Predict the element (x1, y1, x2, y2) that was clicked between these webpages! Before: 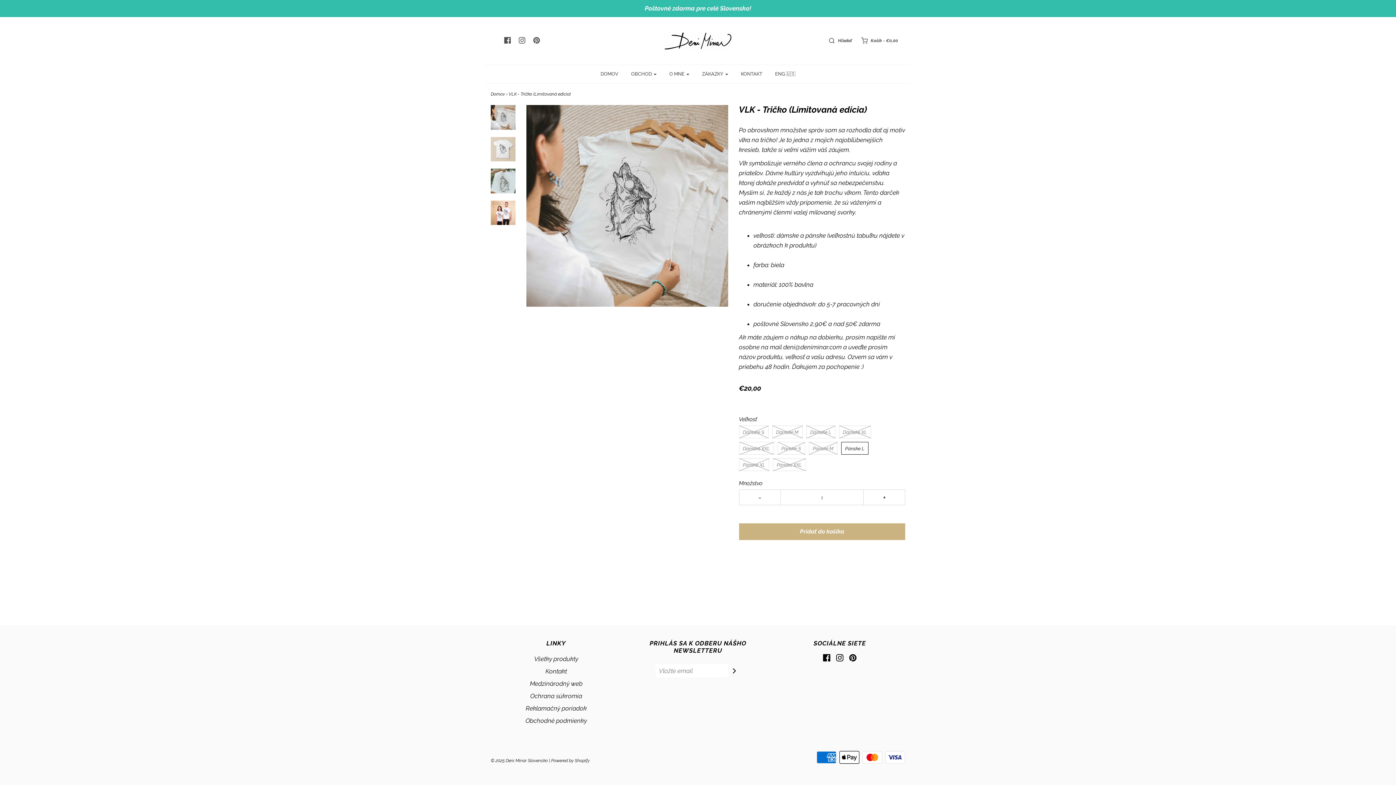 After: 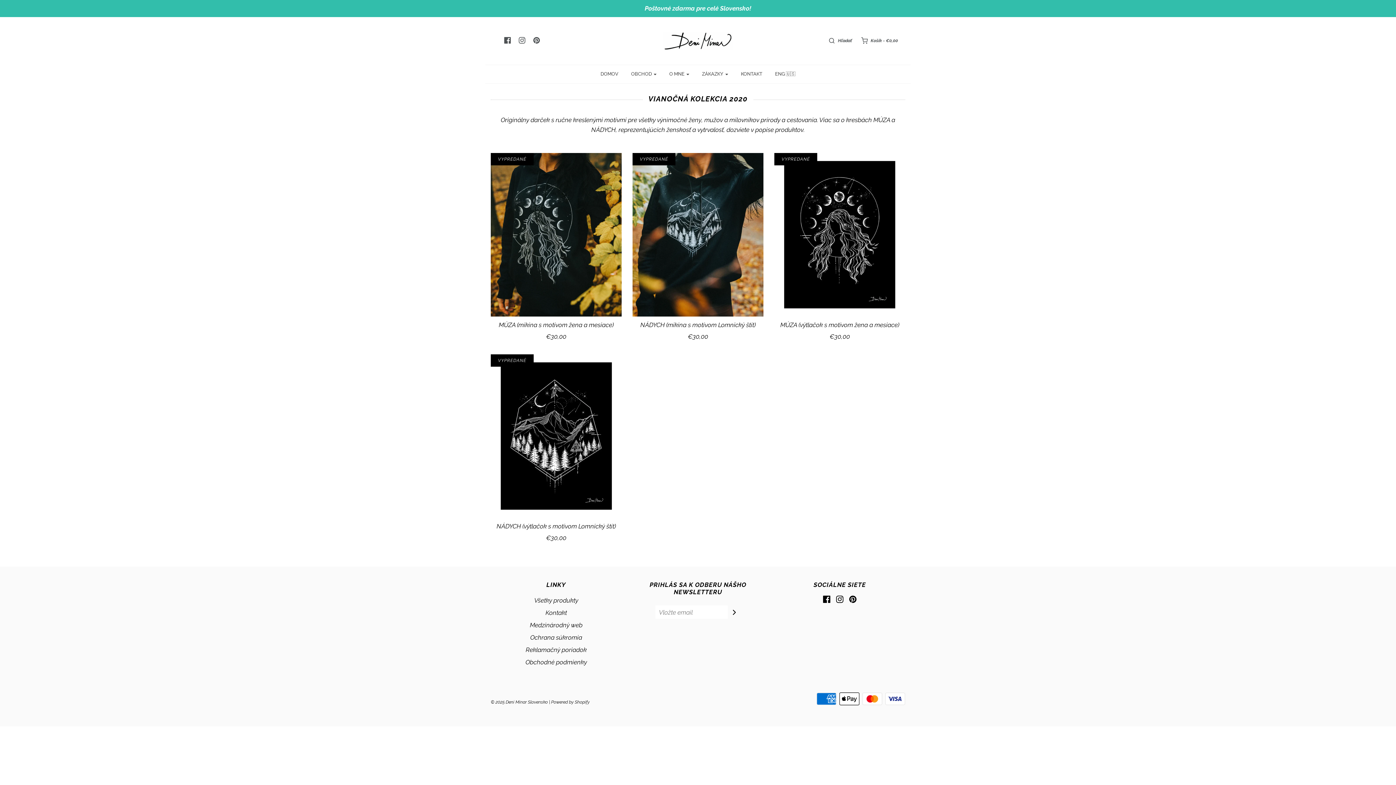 Action: bbox: (0, 3, 1396, 13) label: Poštovné zdarma pre celé Slovensko!